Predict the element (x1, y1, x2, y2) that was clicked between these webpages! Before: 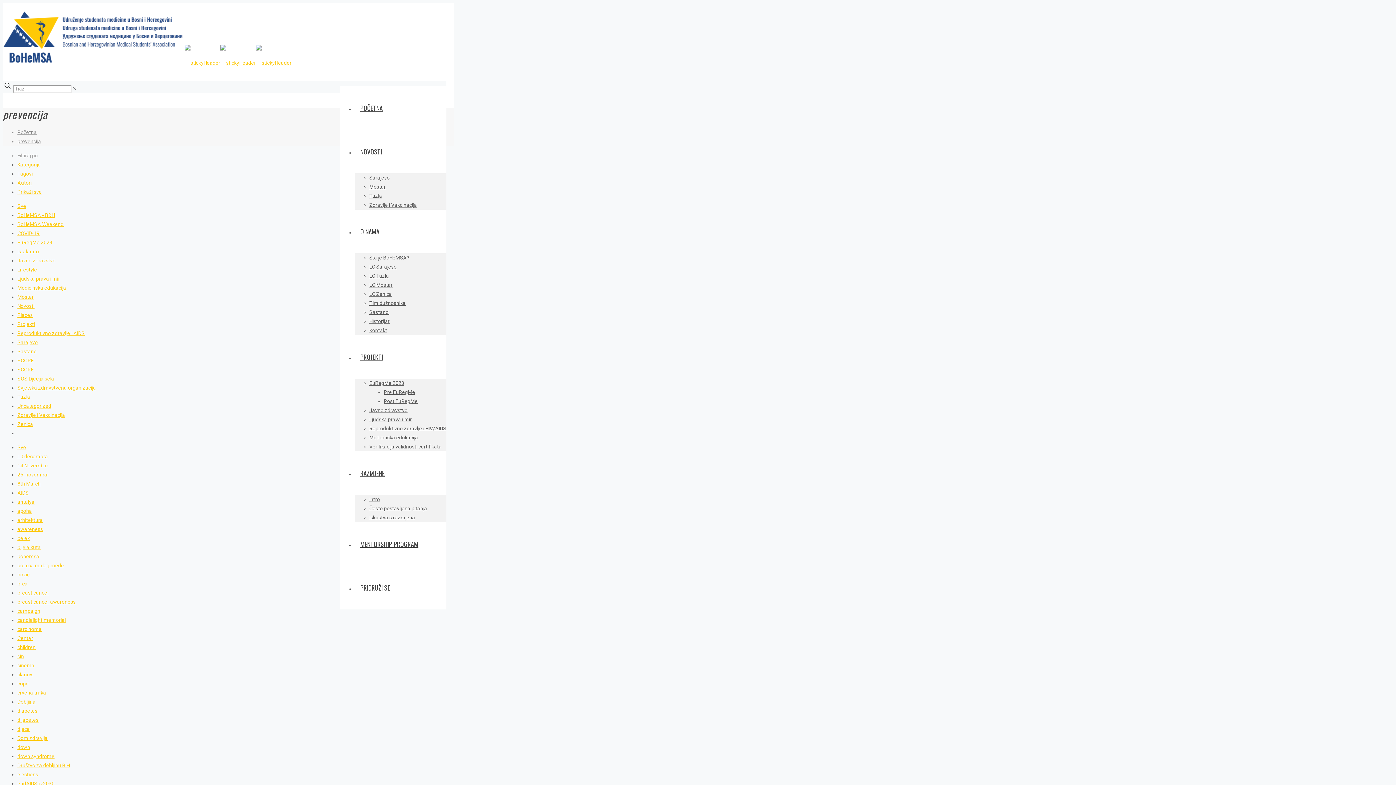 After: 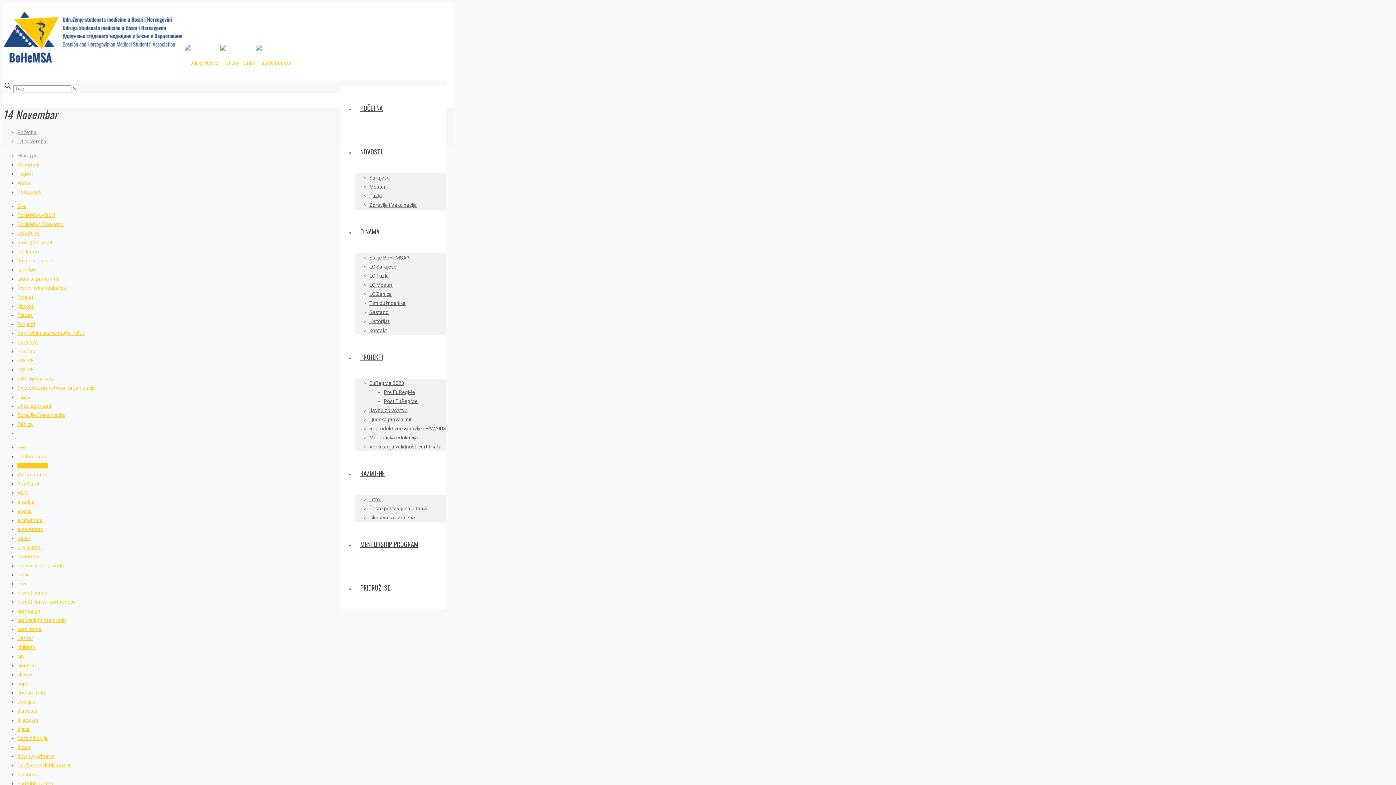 Action: label: 14 Novembar bbox: (17, 462, 48, 468)